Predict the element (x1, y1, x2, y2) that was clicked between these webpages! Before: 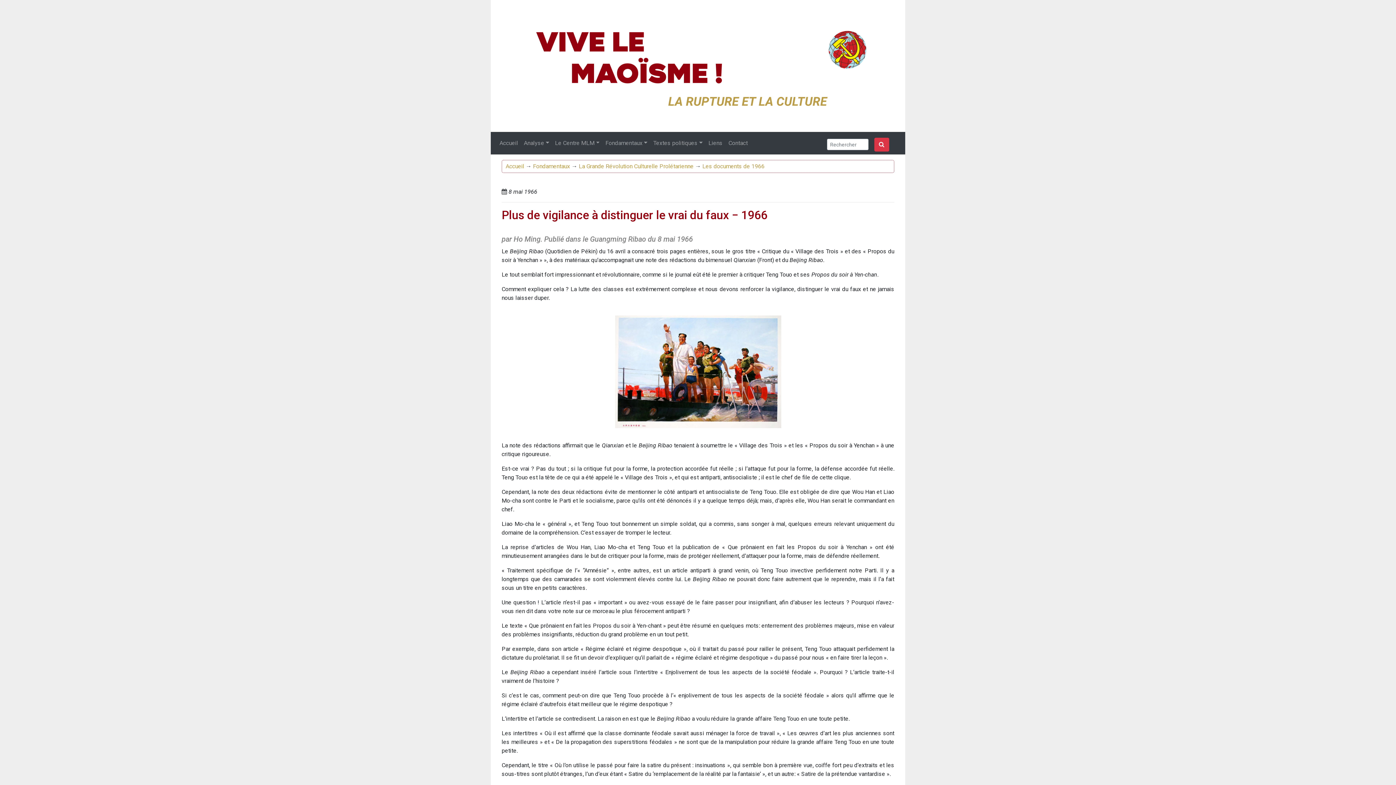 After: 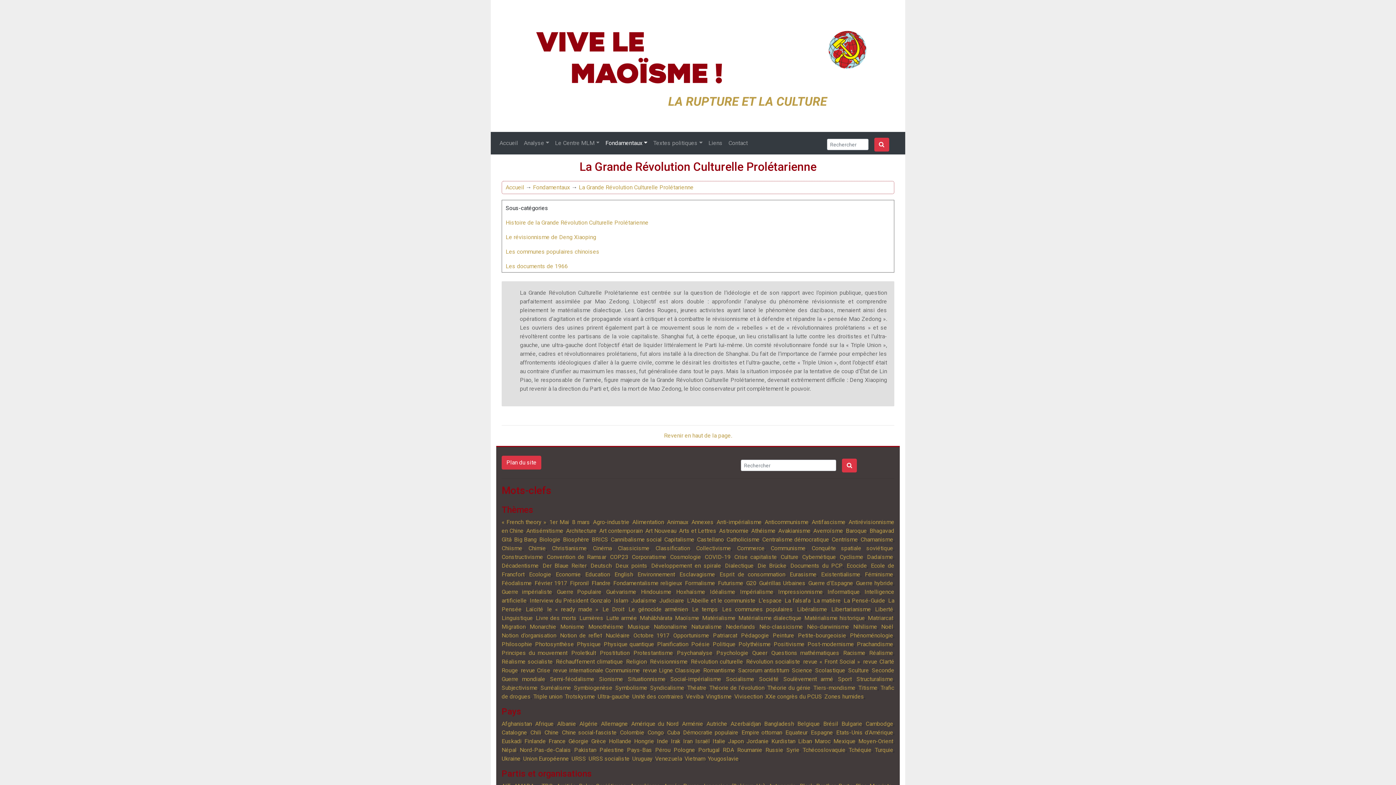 Action: bbox: (578, 162, 693, 169) label: La Grande Révolution Culturelle Prolétarienne